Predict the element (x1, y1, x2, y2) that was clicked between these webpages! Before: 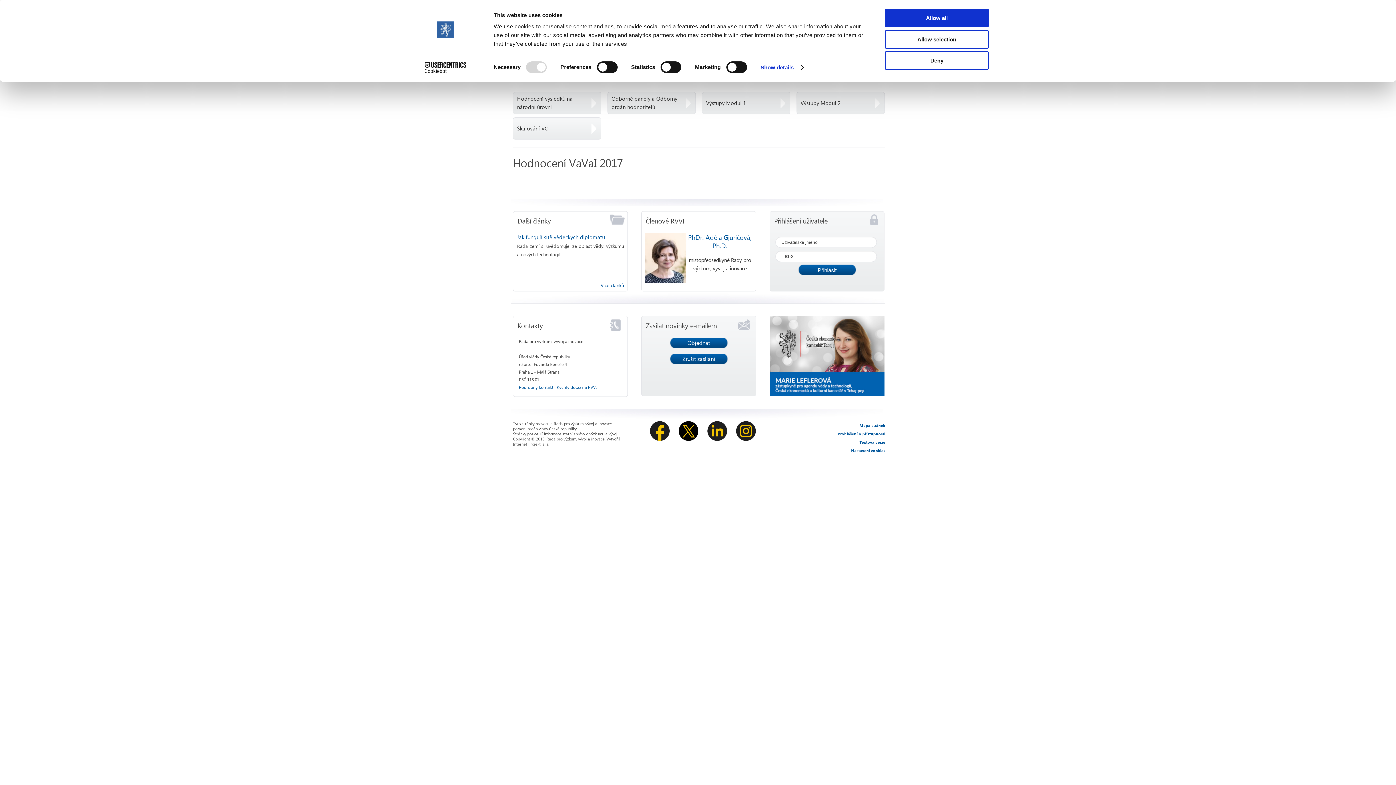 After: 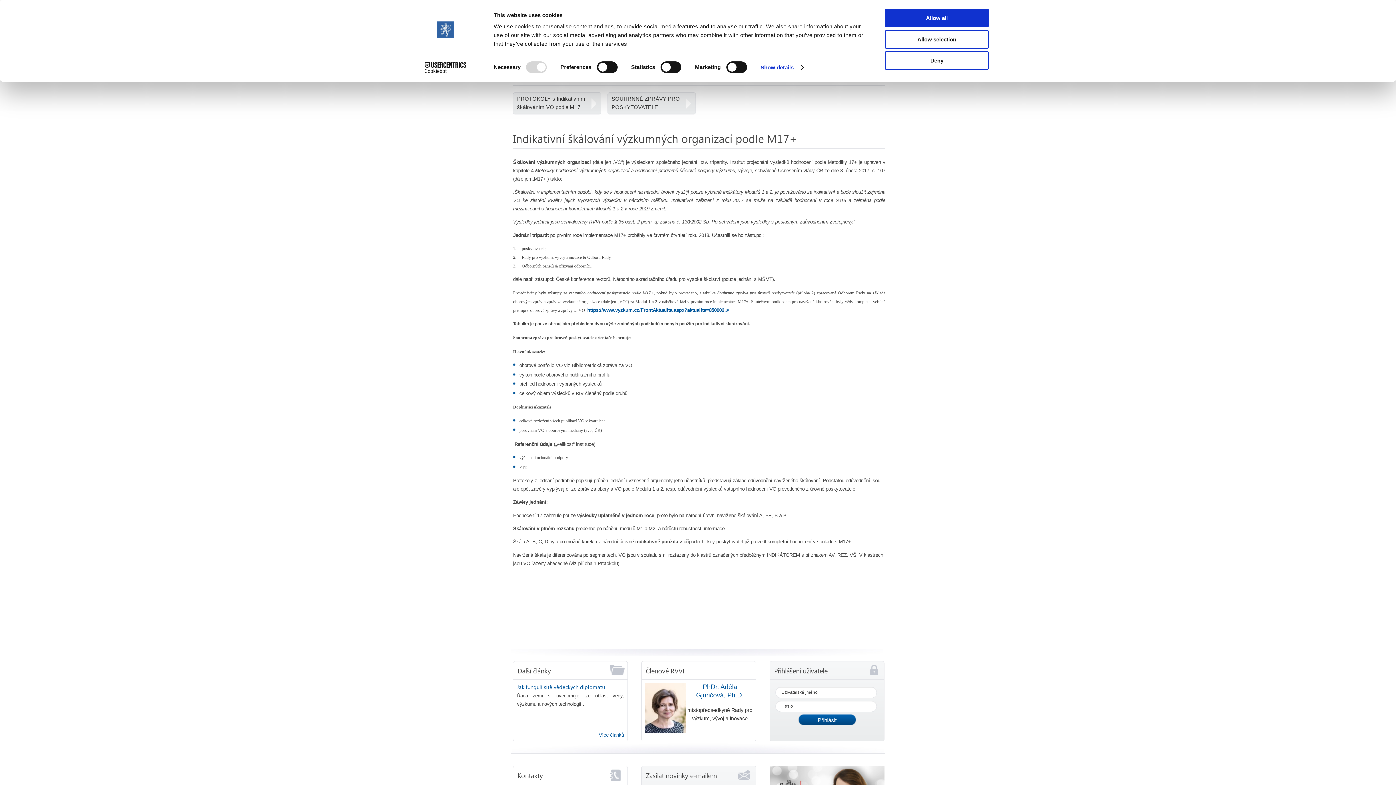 Action: bbox: (513, 117, 601, 139) label: Škálování VO